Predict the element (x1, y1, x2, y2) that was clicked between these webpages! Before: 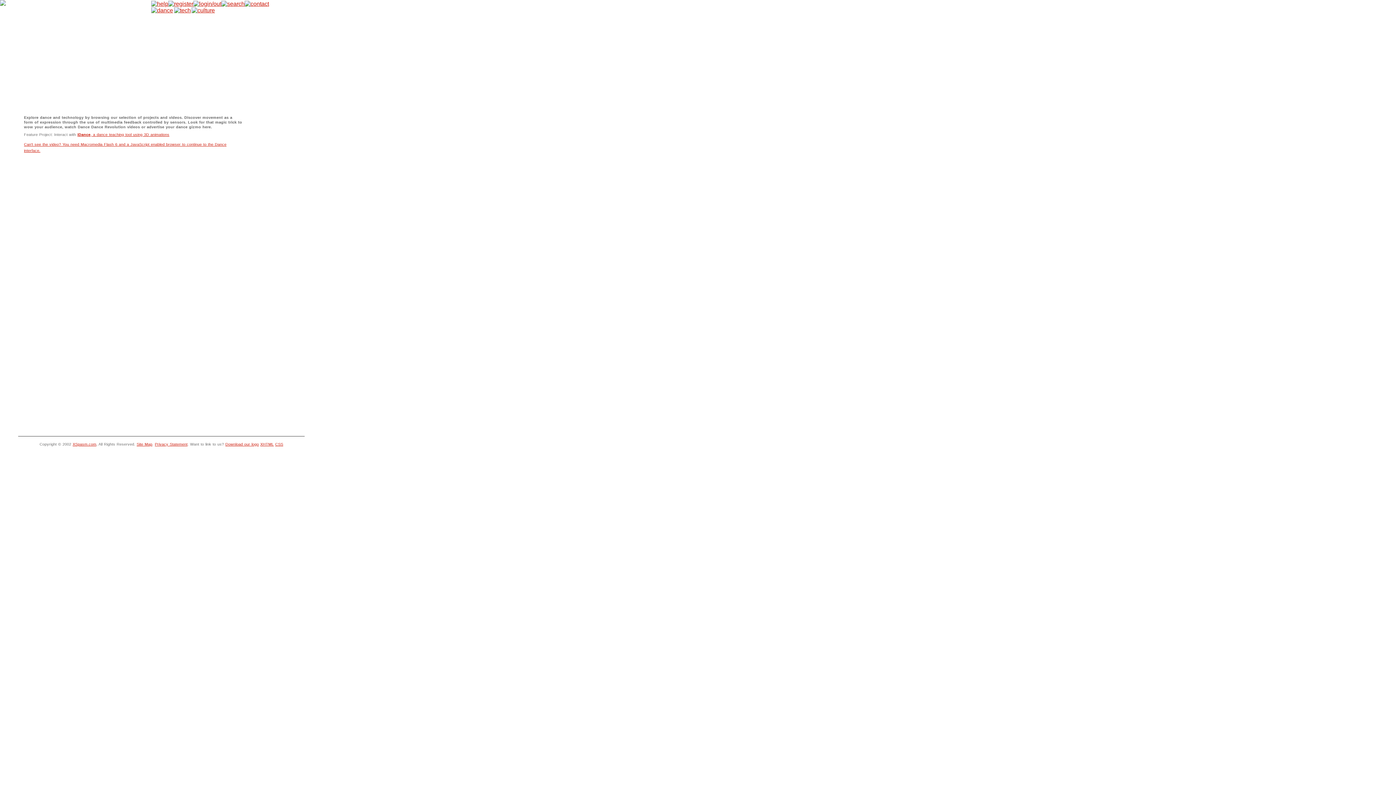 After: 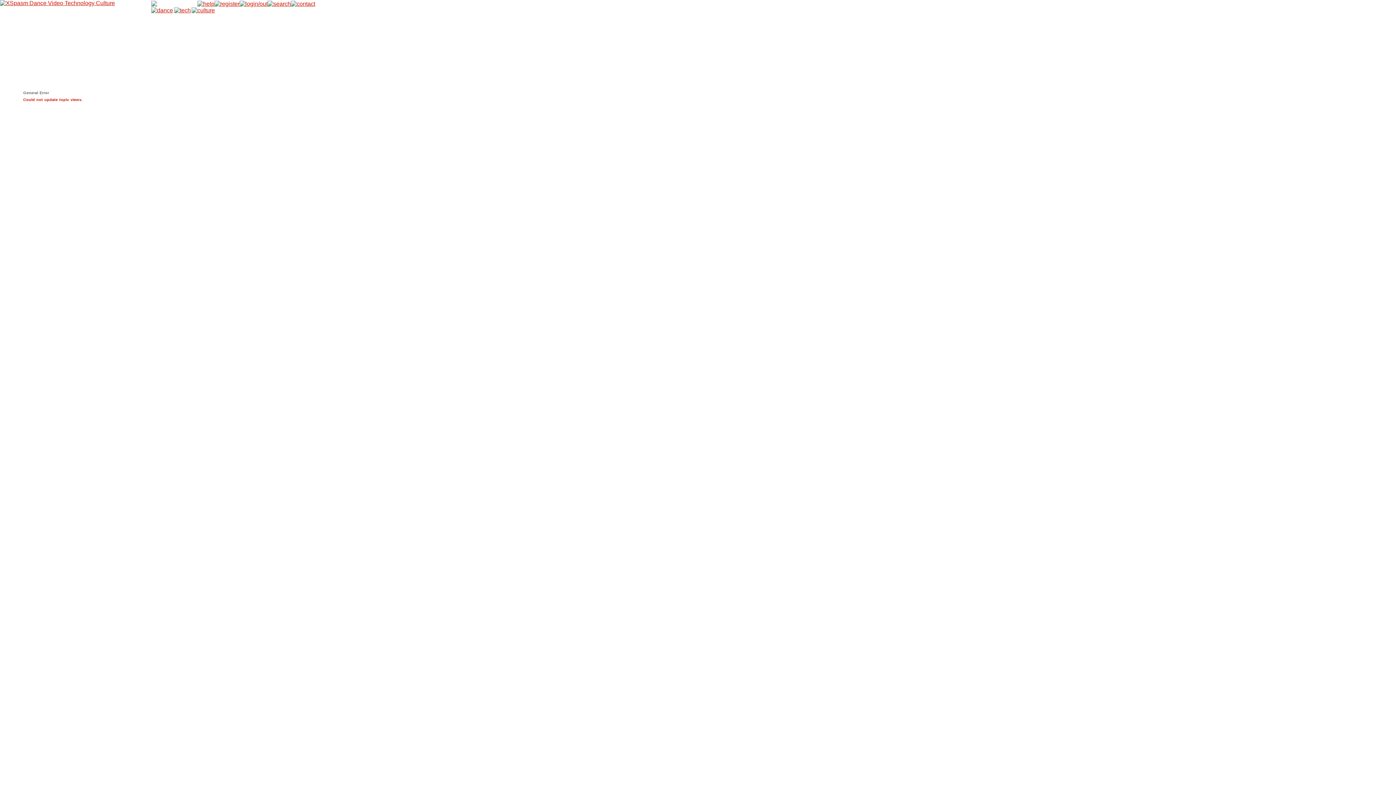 Action: bbox: (151, 0, 168, 6)